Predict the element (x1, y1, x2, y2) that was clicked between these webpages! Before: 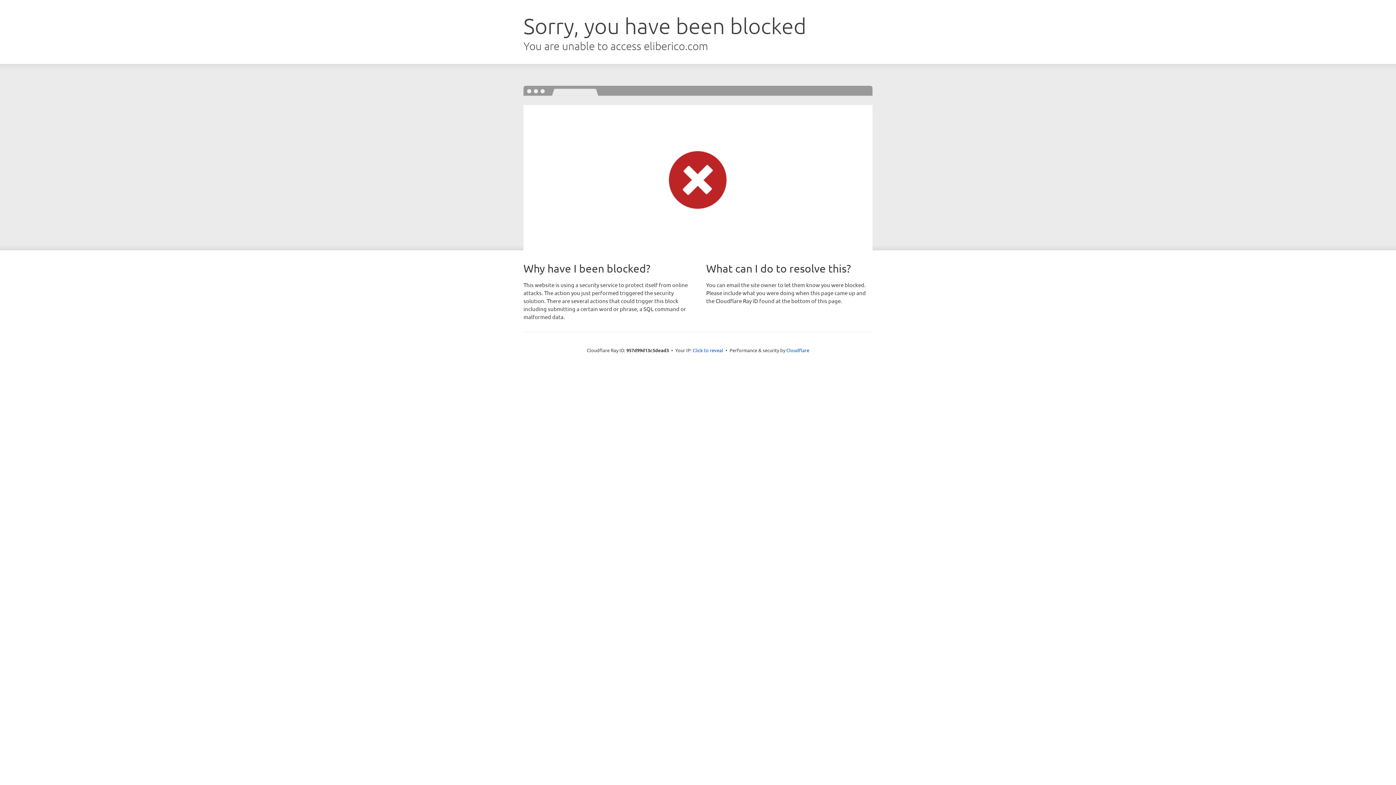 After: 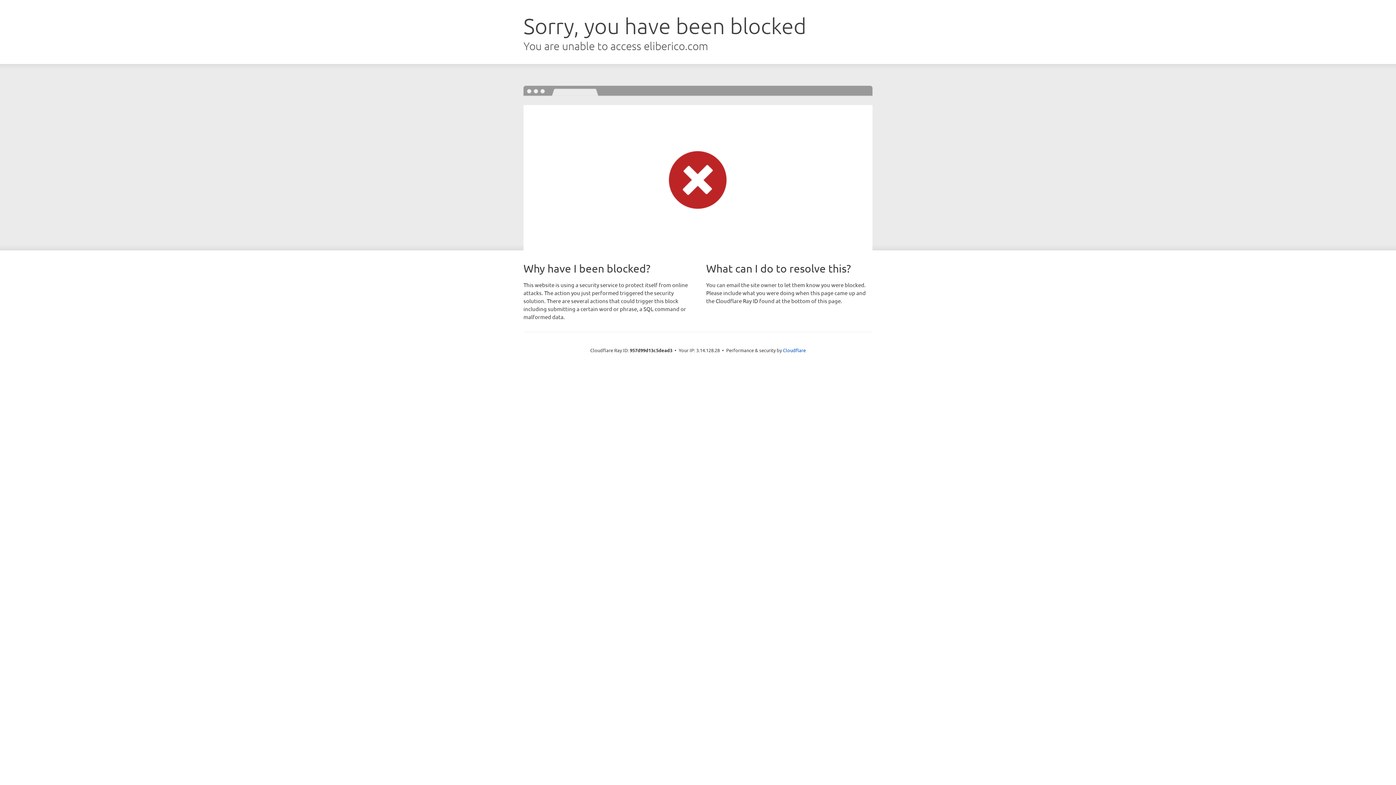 Action: label: Click to reveal bbox: (692, 346, 723, 353)